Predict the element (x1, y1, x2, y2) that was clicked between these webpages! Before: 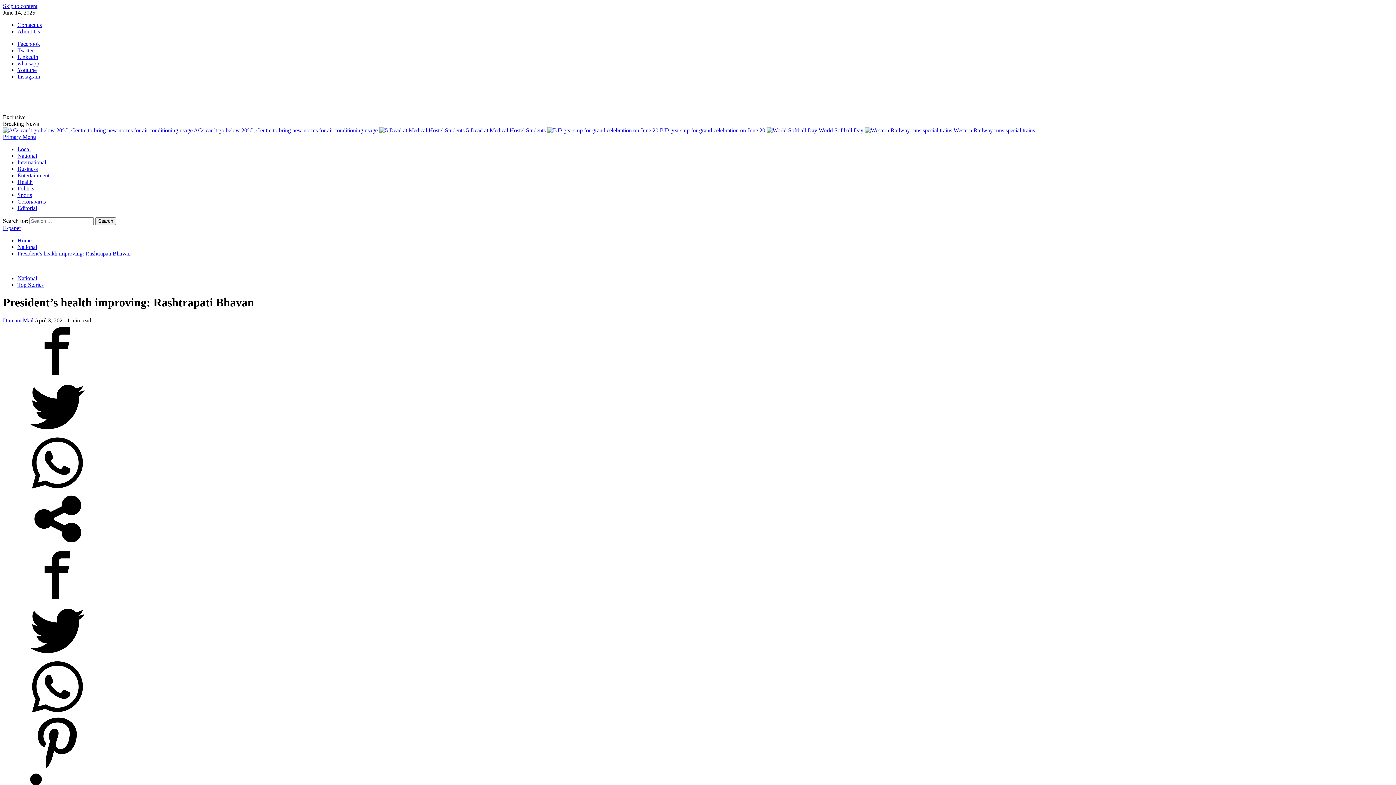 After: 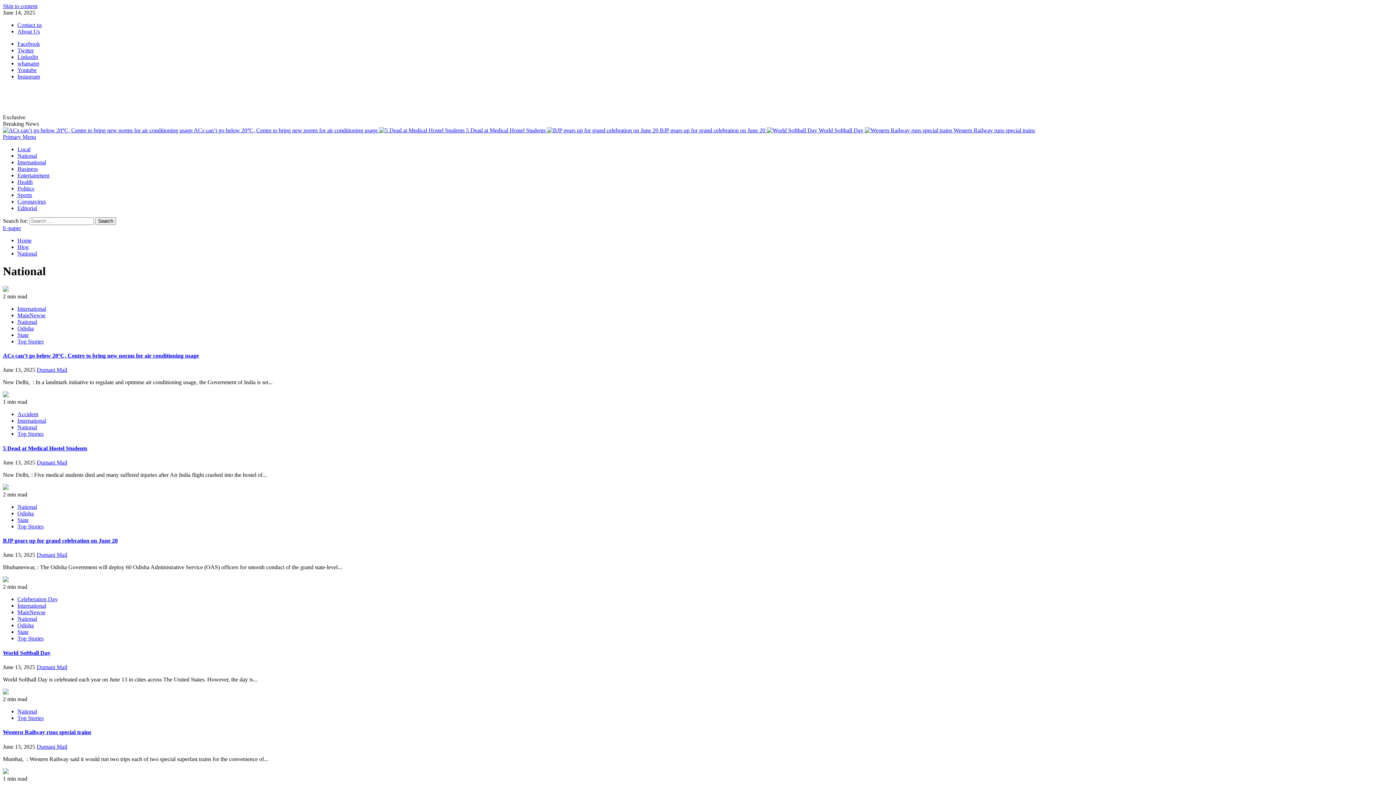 Action: label: National bbox: (17, 275, 37, 281)